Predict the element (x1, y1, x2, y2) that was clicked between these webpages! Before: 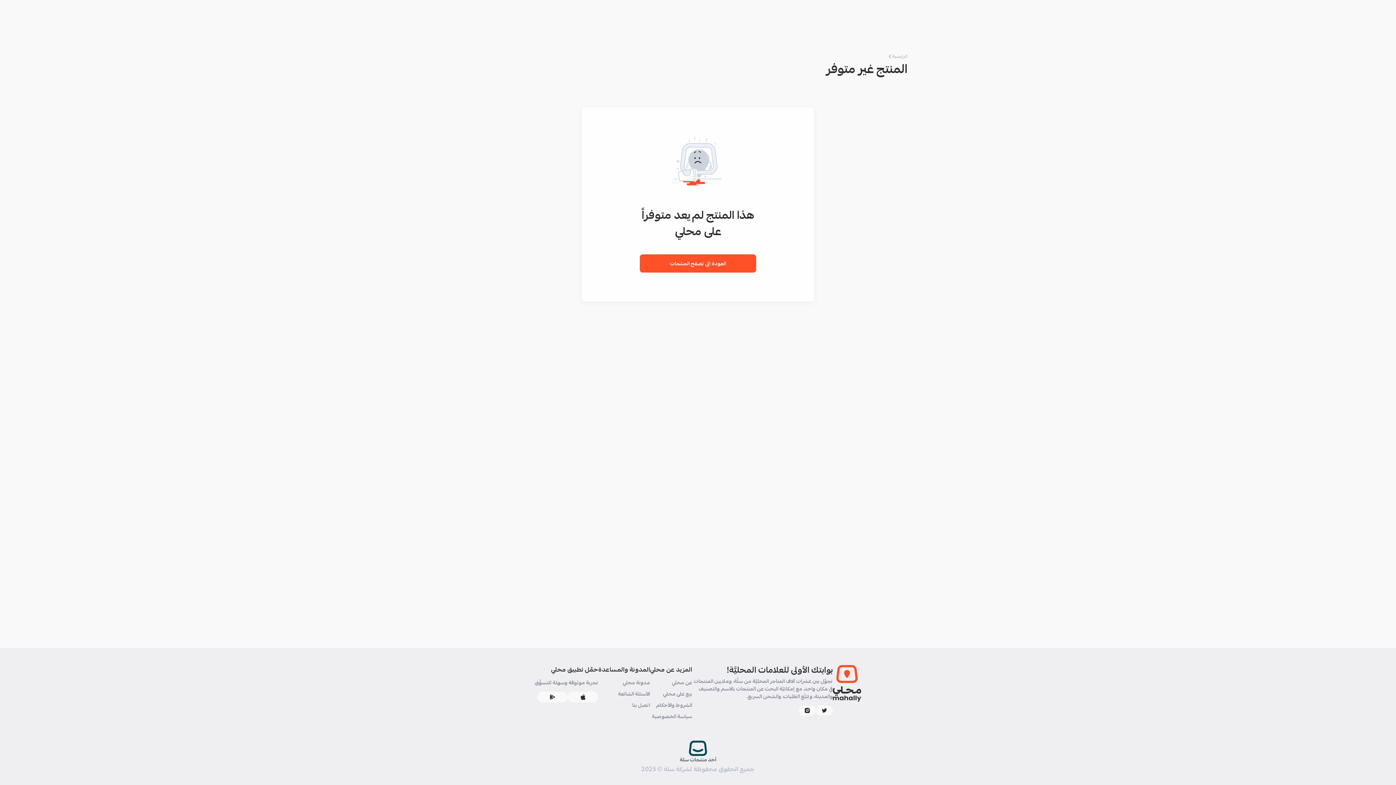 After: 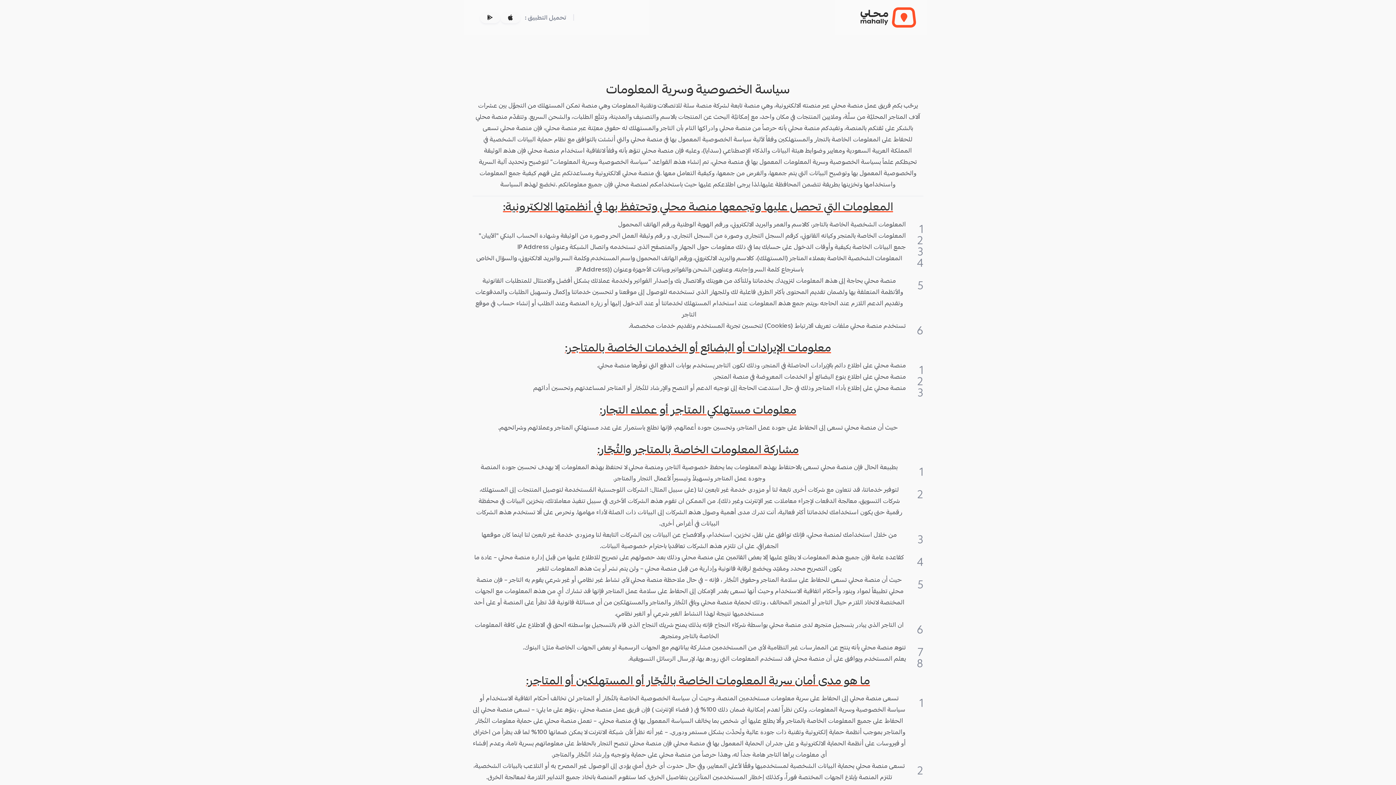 Action: bbox: (650, 713, 692, 720) label: سياسة الخصوصية